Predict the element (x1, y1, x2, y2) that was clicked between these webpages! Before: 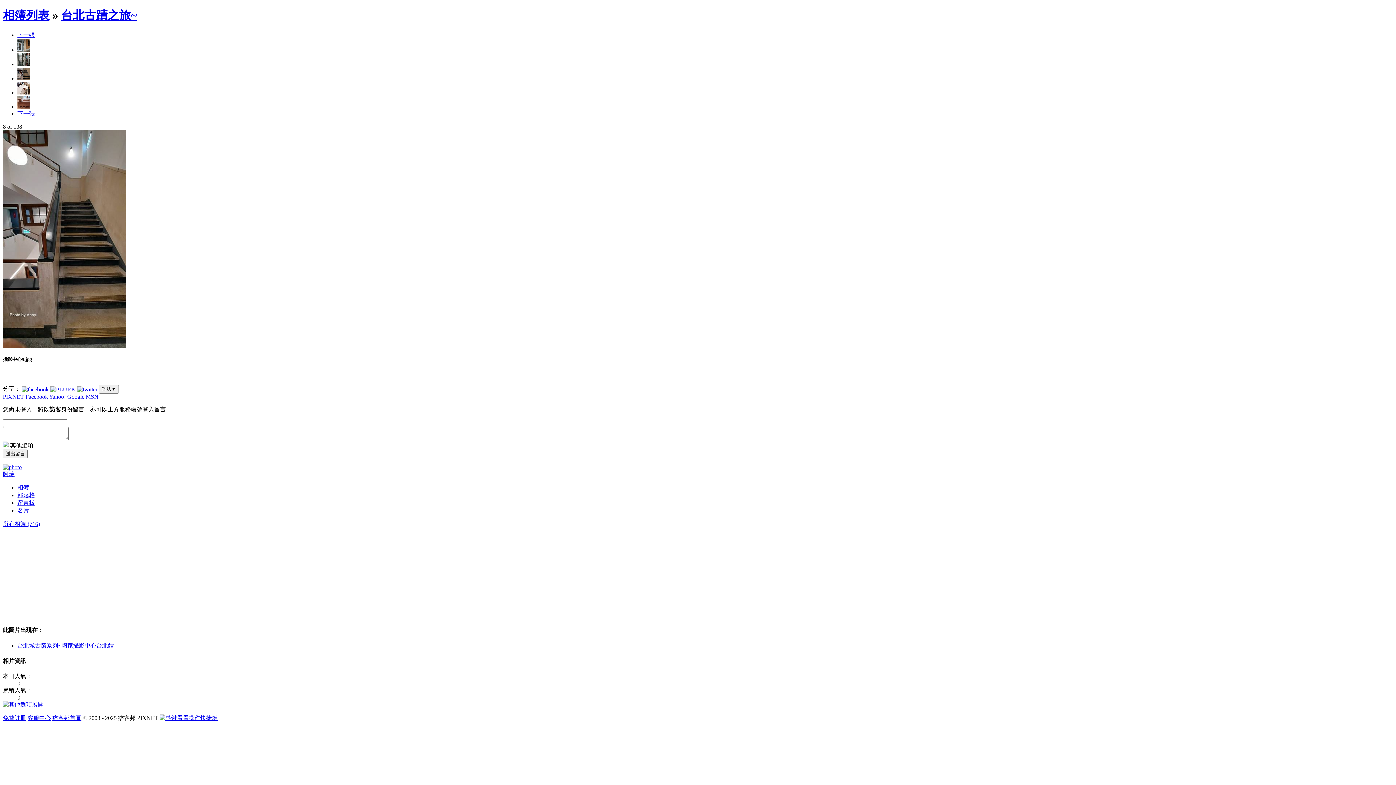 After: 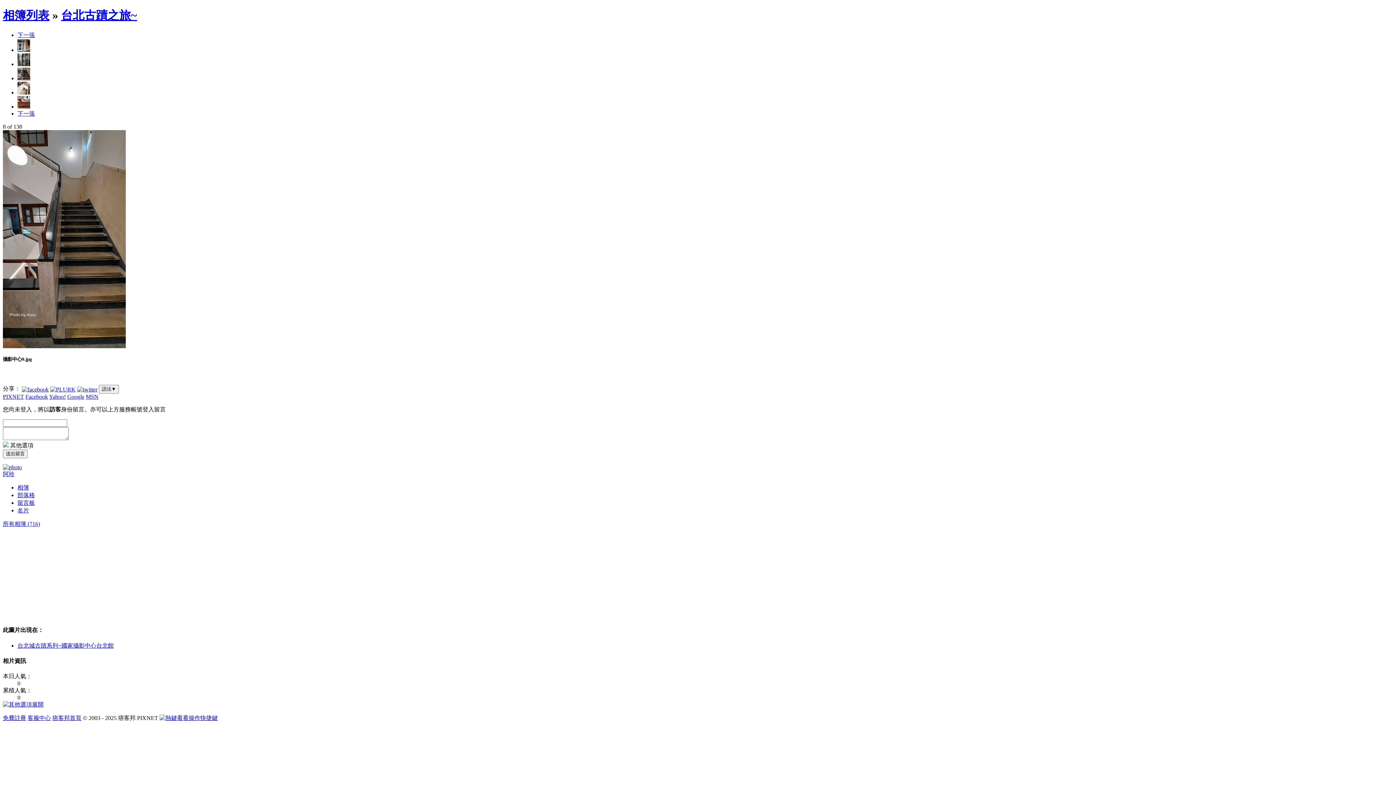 Action: bbox: (17, 75, 30, 81)